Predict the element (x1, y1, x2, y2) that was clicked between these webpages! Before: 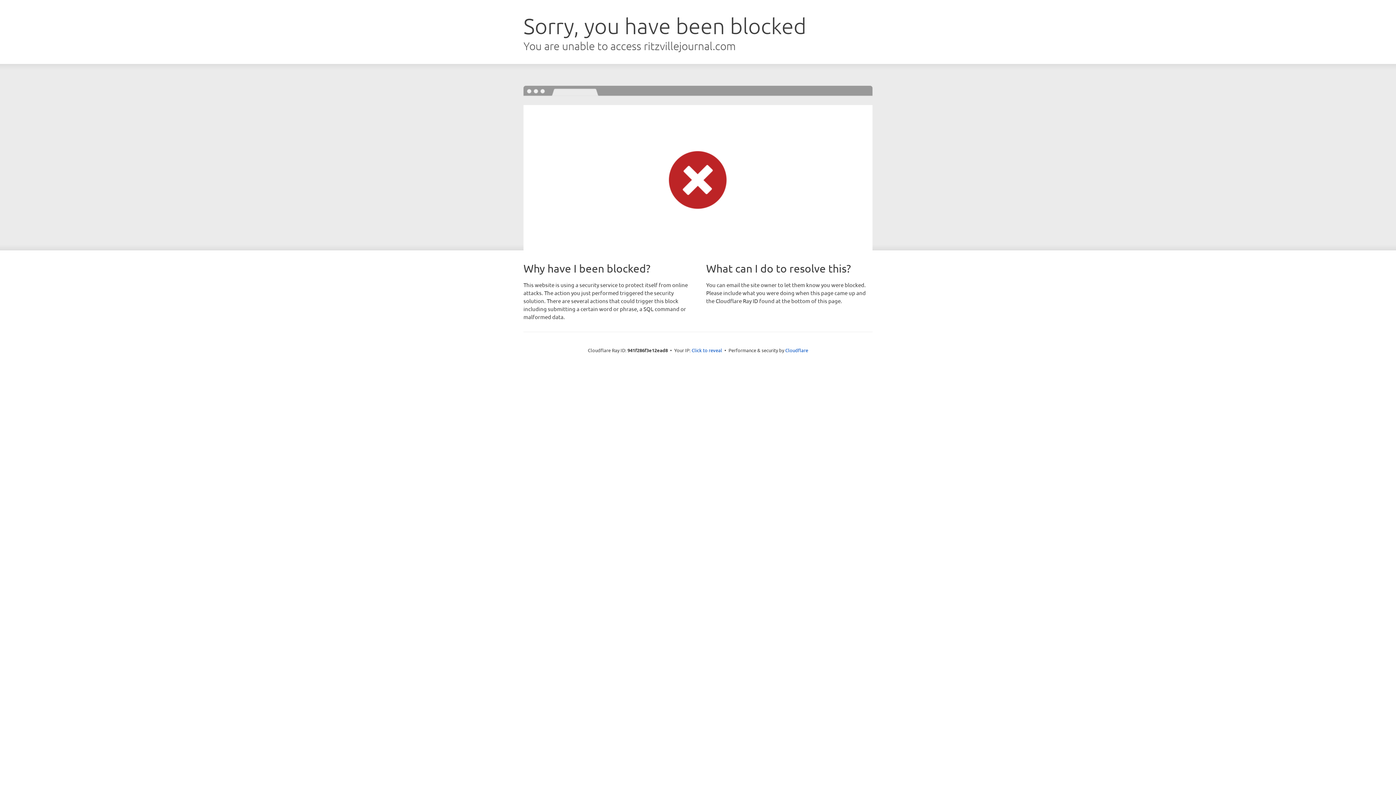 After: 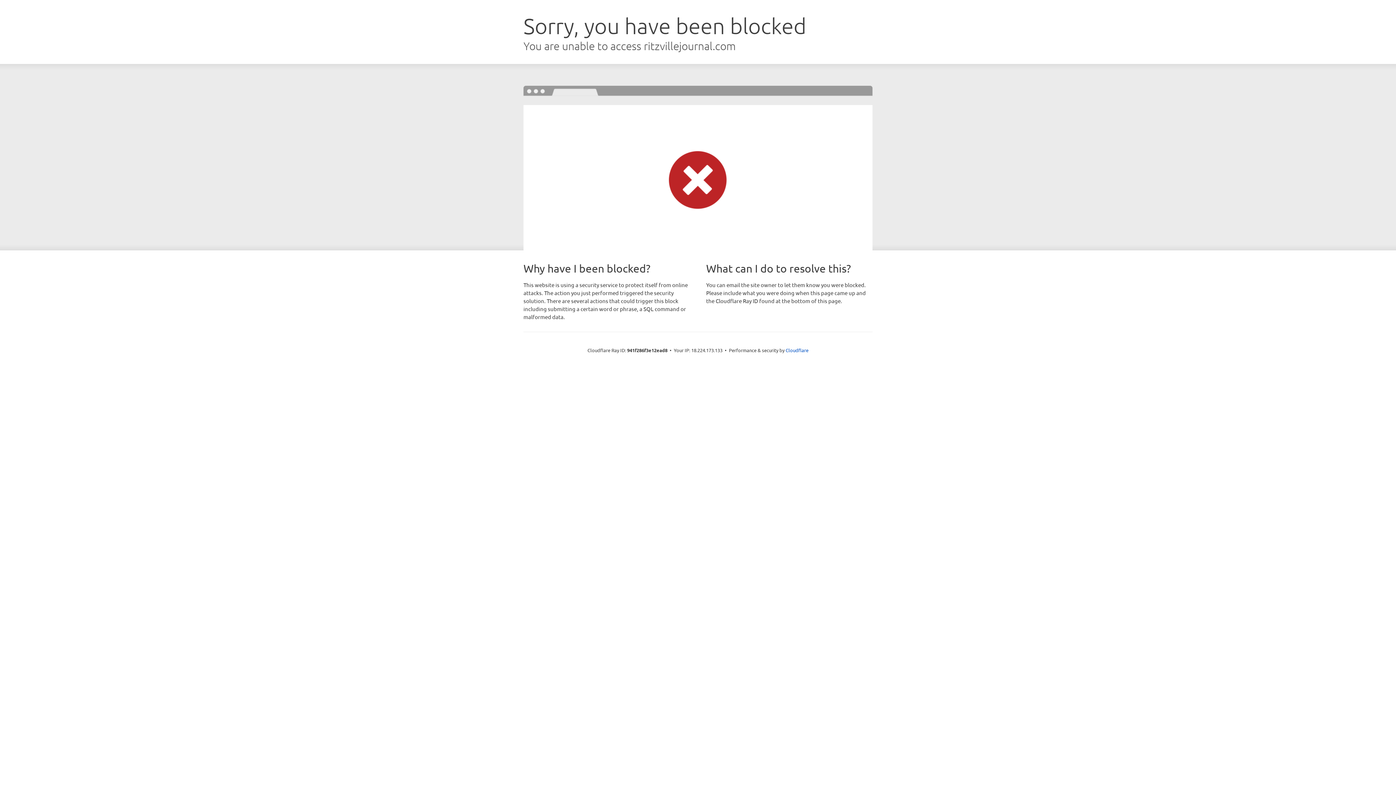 Action: bbox: (691, 346, 722, 353) label: Click to reveal